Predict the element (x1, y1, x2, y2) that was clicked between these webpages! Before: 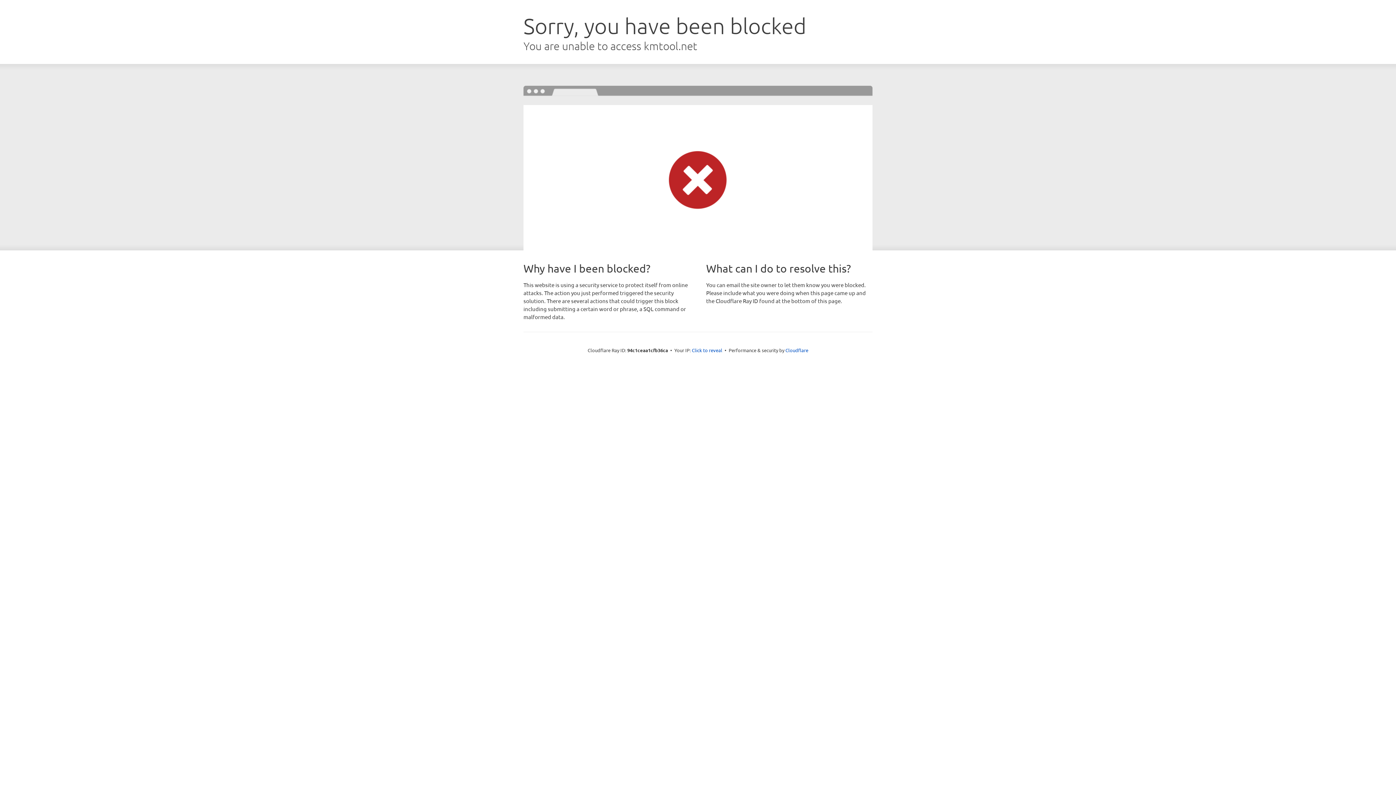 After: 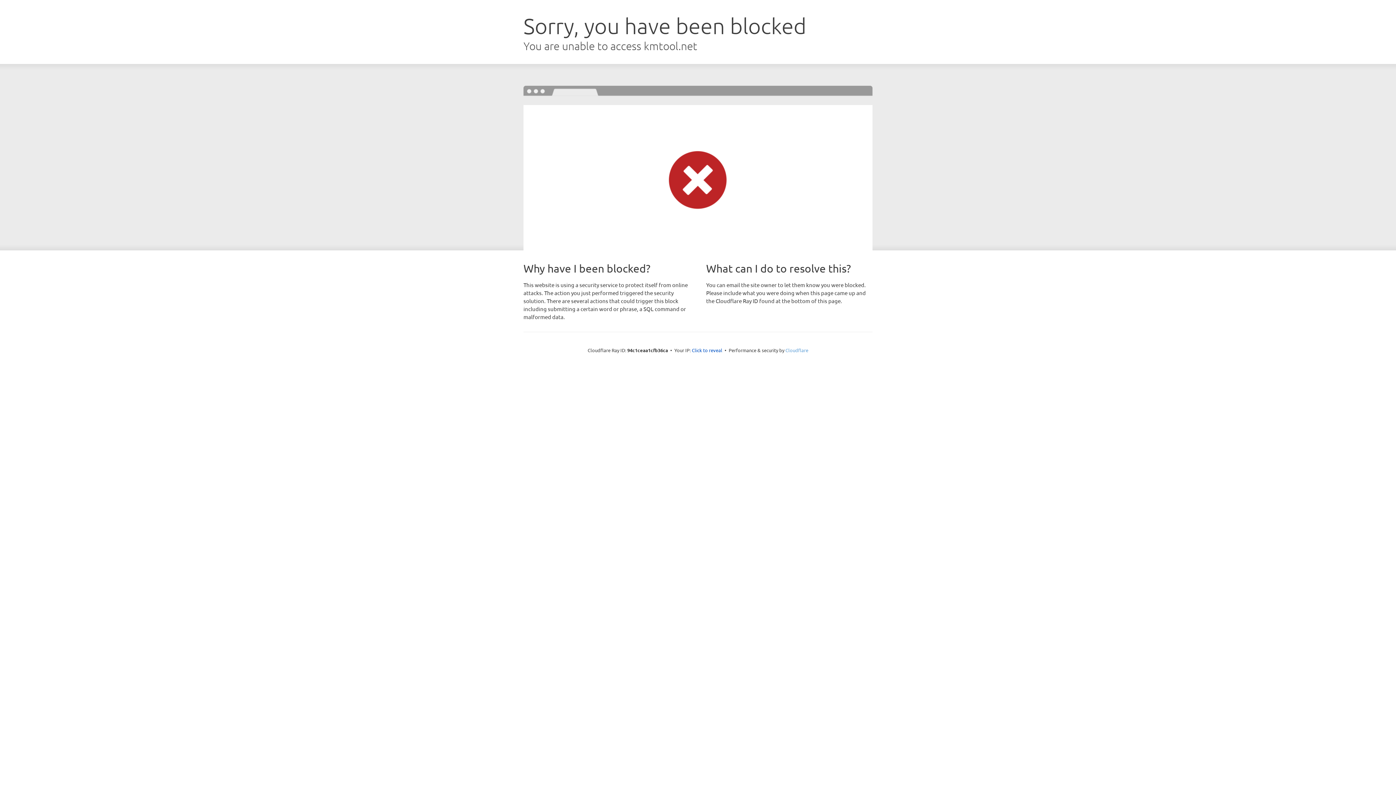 Action: label: Cloudflare bbox: (785, 347, 808, 353)